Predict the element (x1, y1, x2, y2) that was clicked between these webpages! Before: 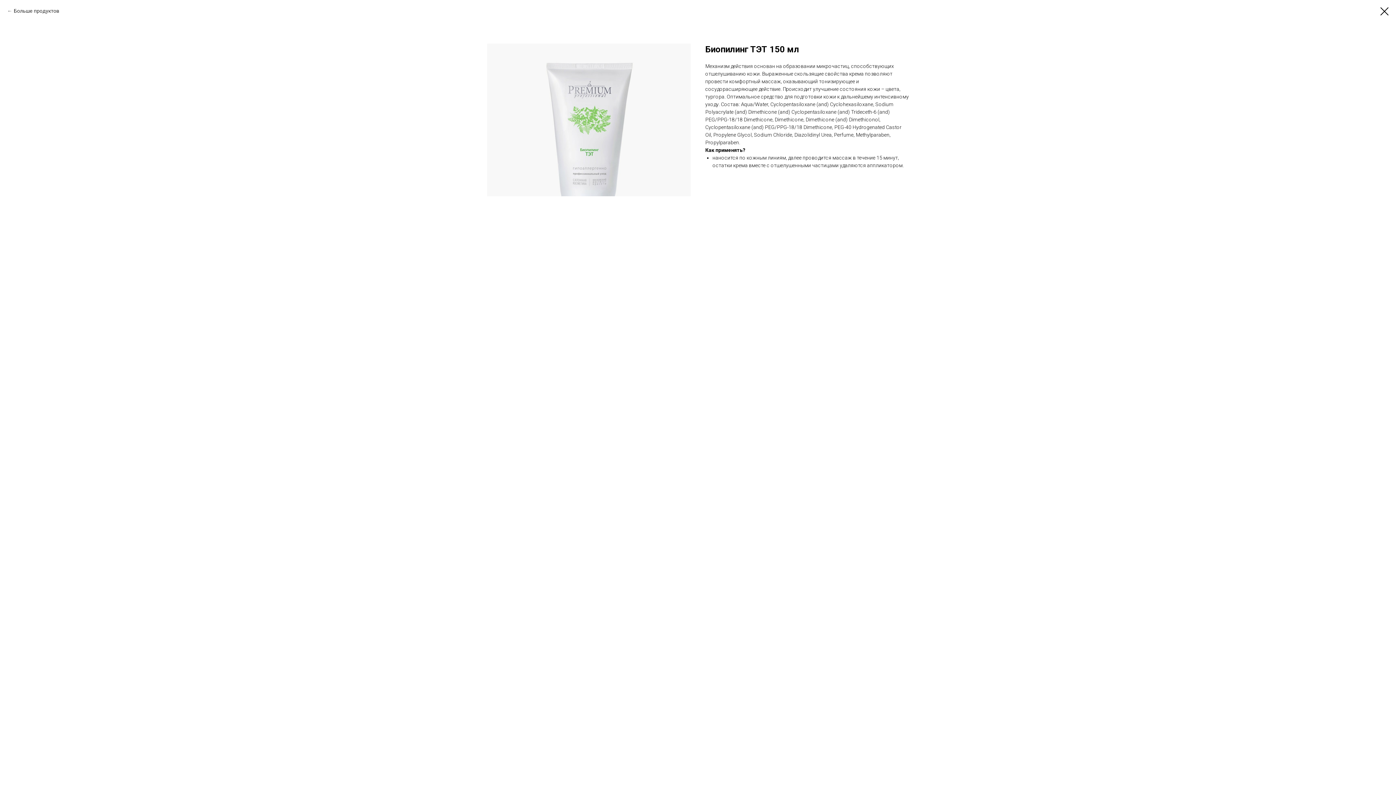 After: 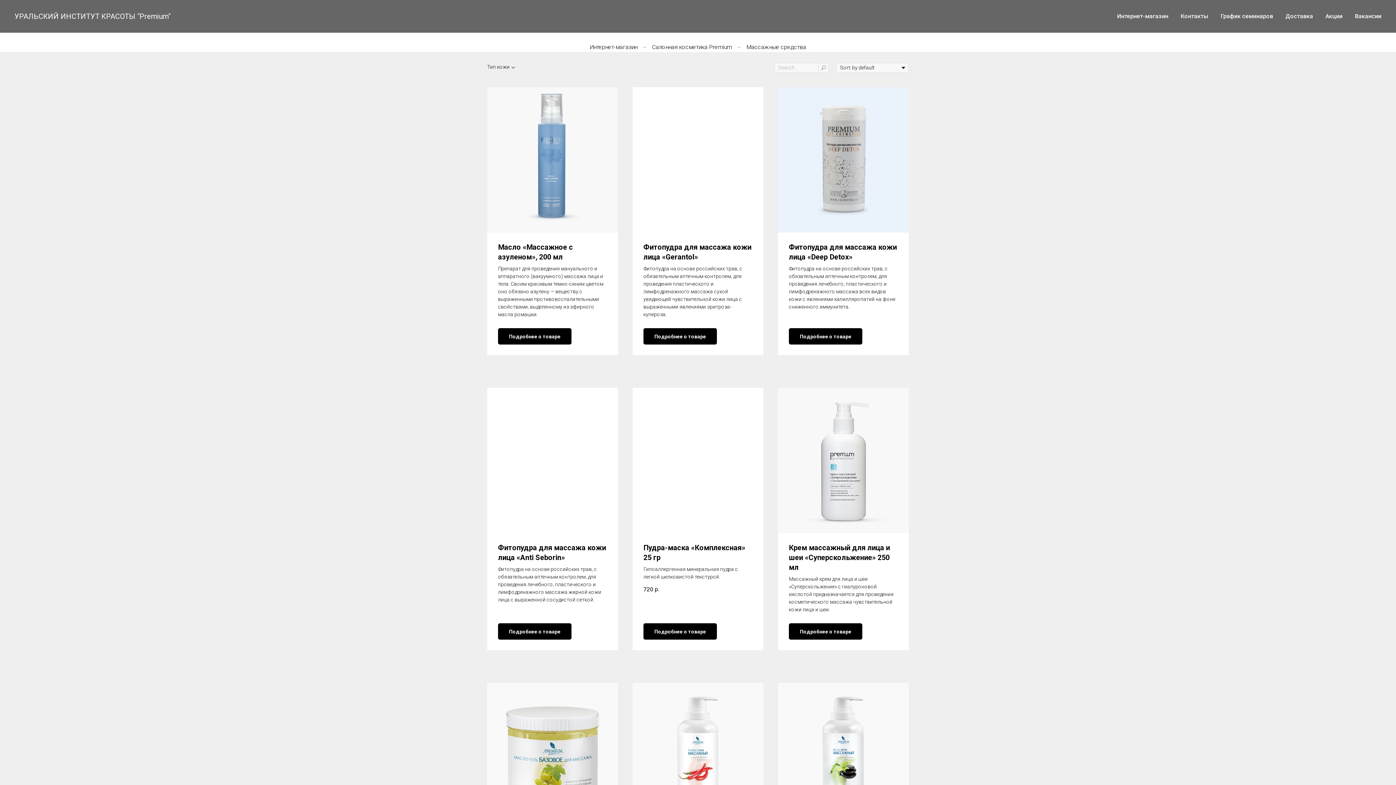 Action: bbox: (1380, 7, 1389, 15)